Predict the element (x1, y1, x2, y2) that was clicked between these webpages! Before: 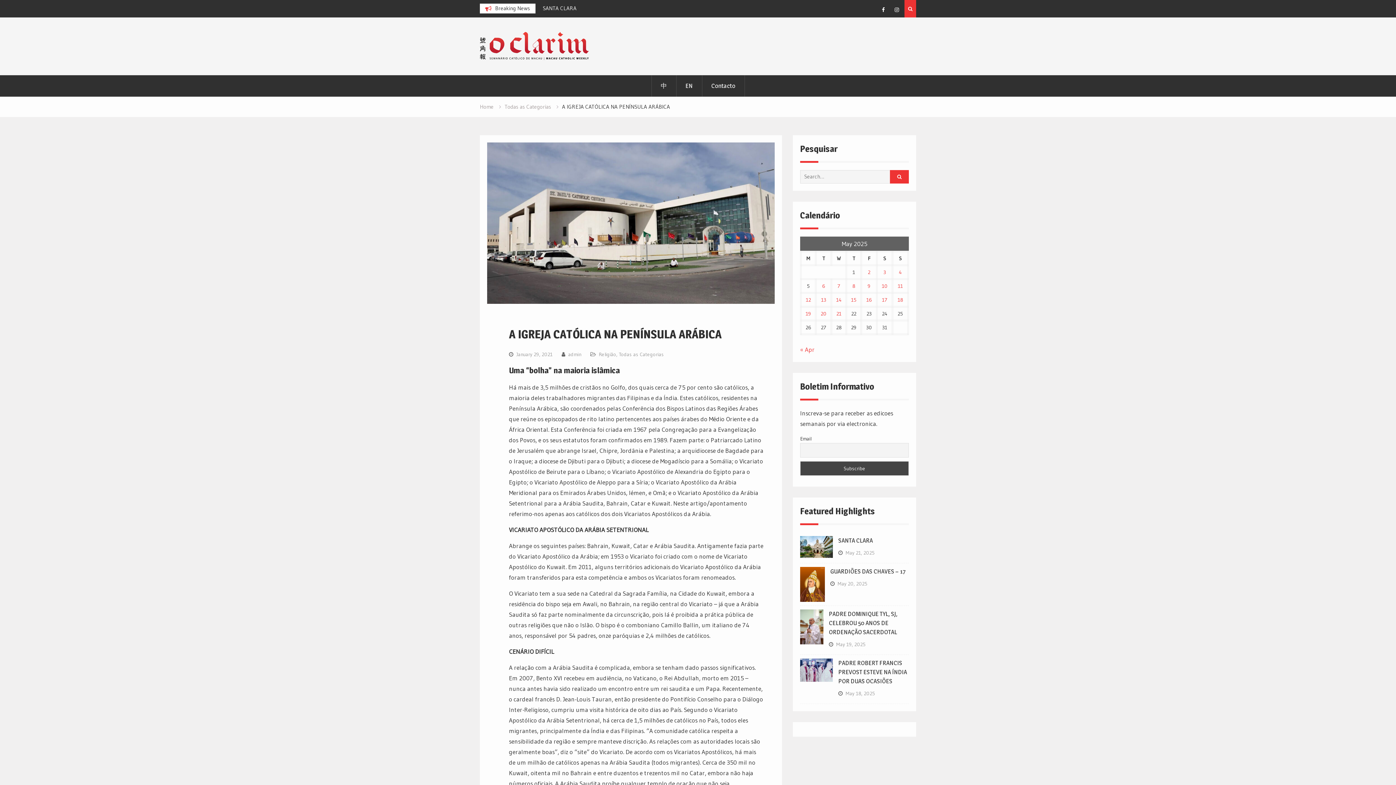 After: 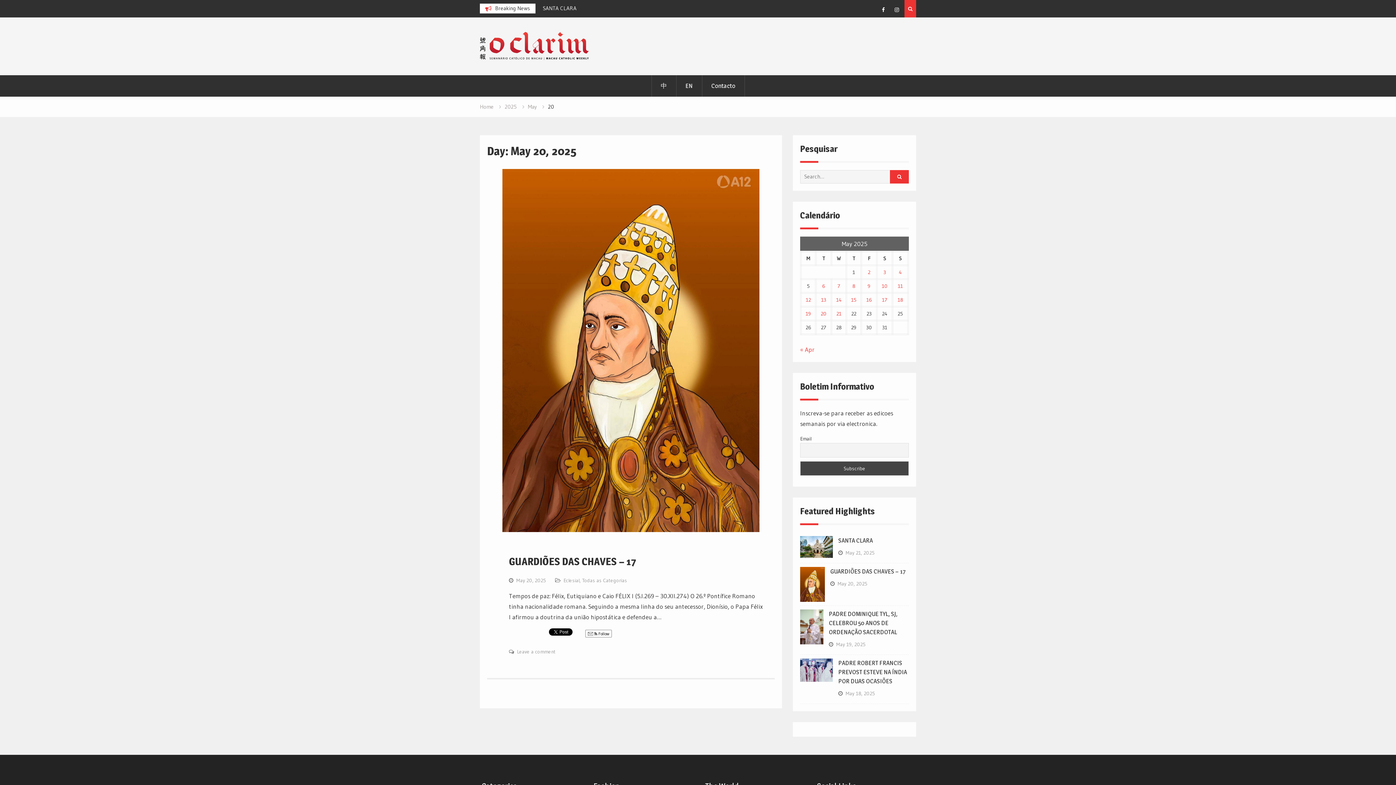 Action: bbox: (820, 310, 826, 316) label: Posts published on May 20, 2025